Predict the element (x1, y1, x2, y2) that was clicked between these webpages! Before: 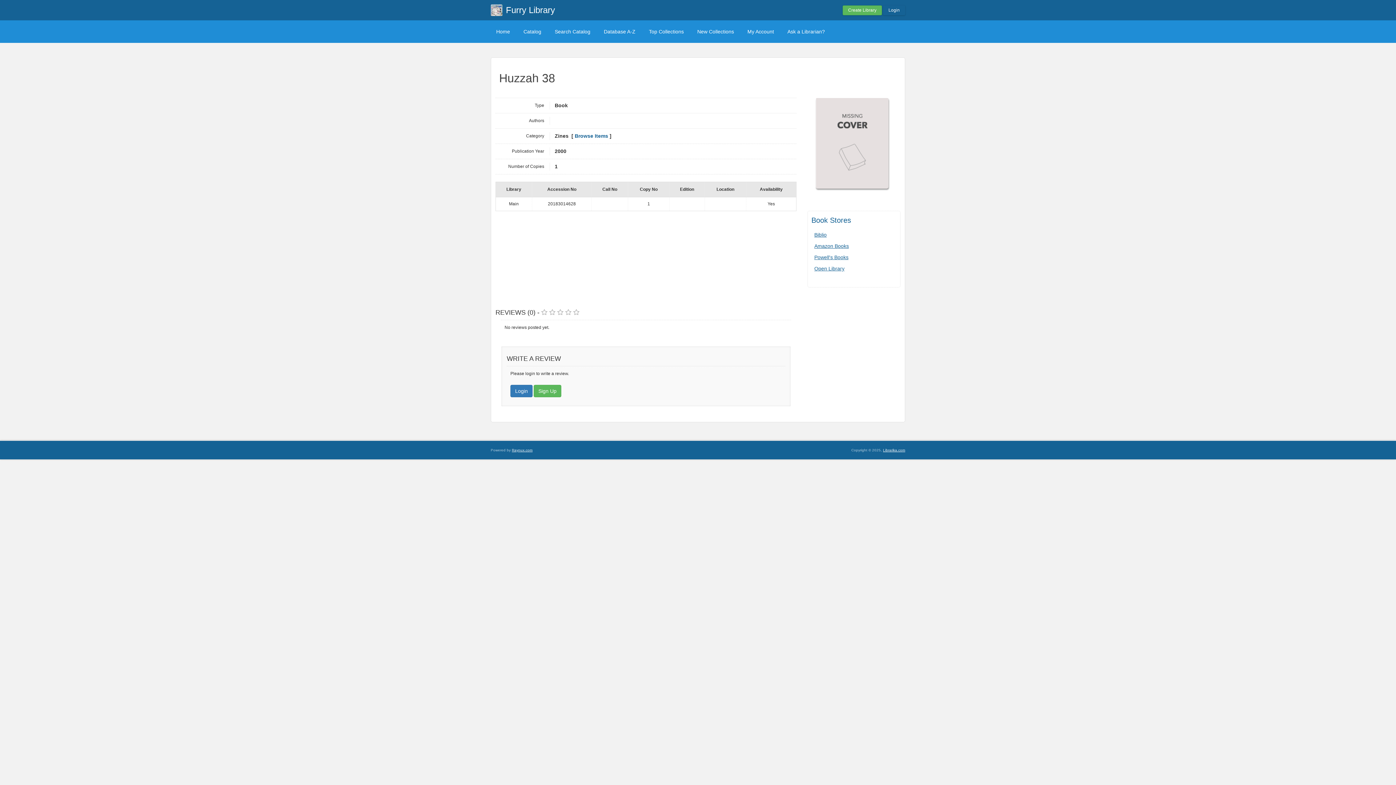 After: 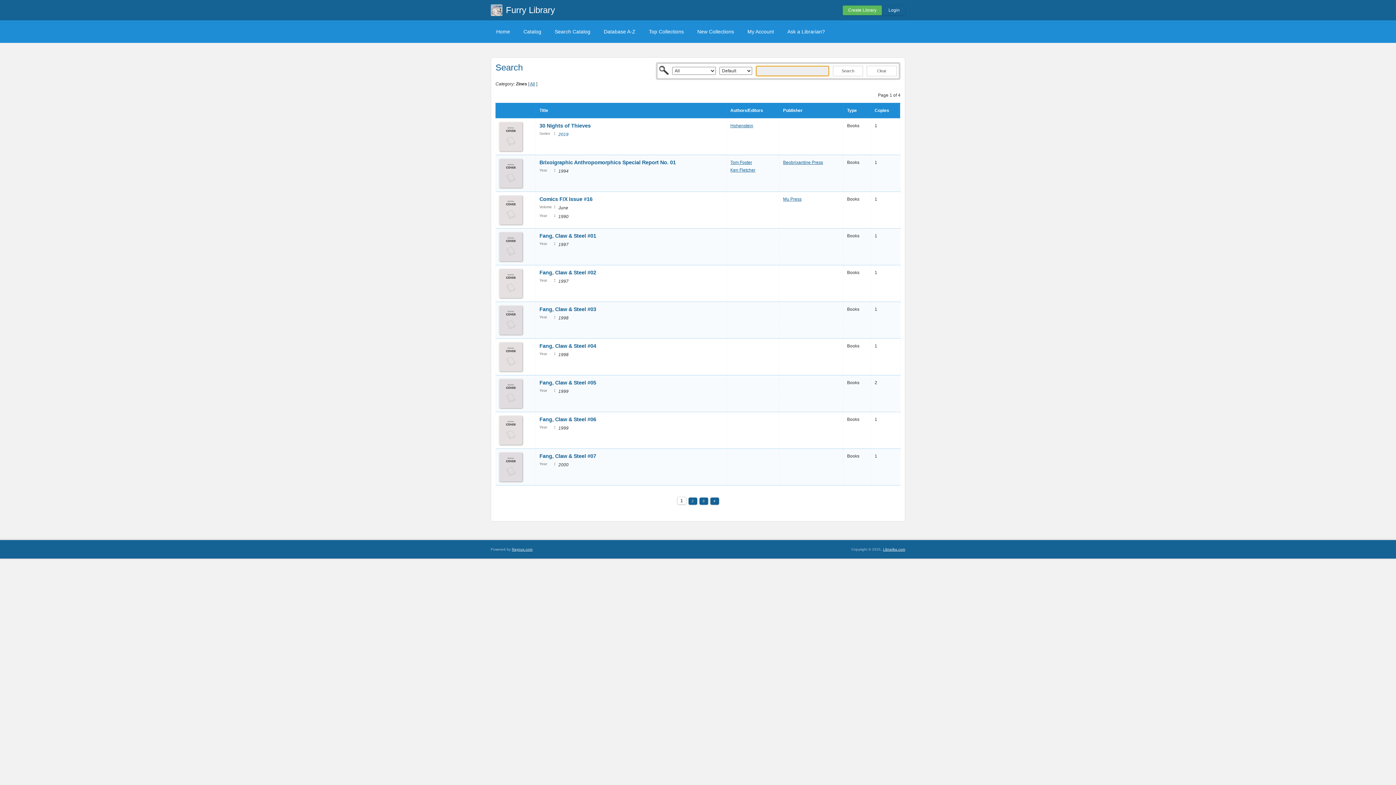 Action: bbox: (574, 133, 608, 138) label: Browse Items